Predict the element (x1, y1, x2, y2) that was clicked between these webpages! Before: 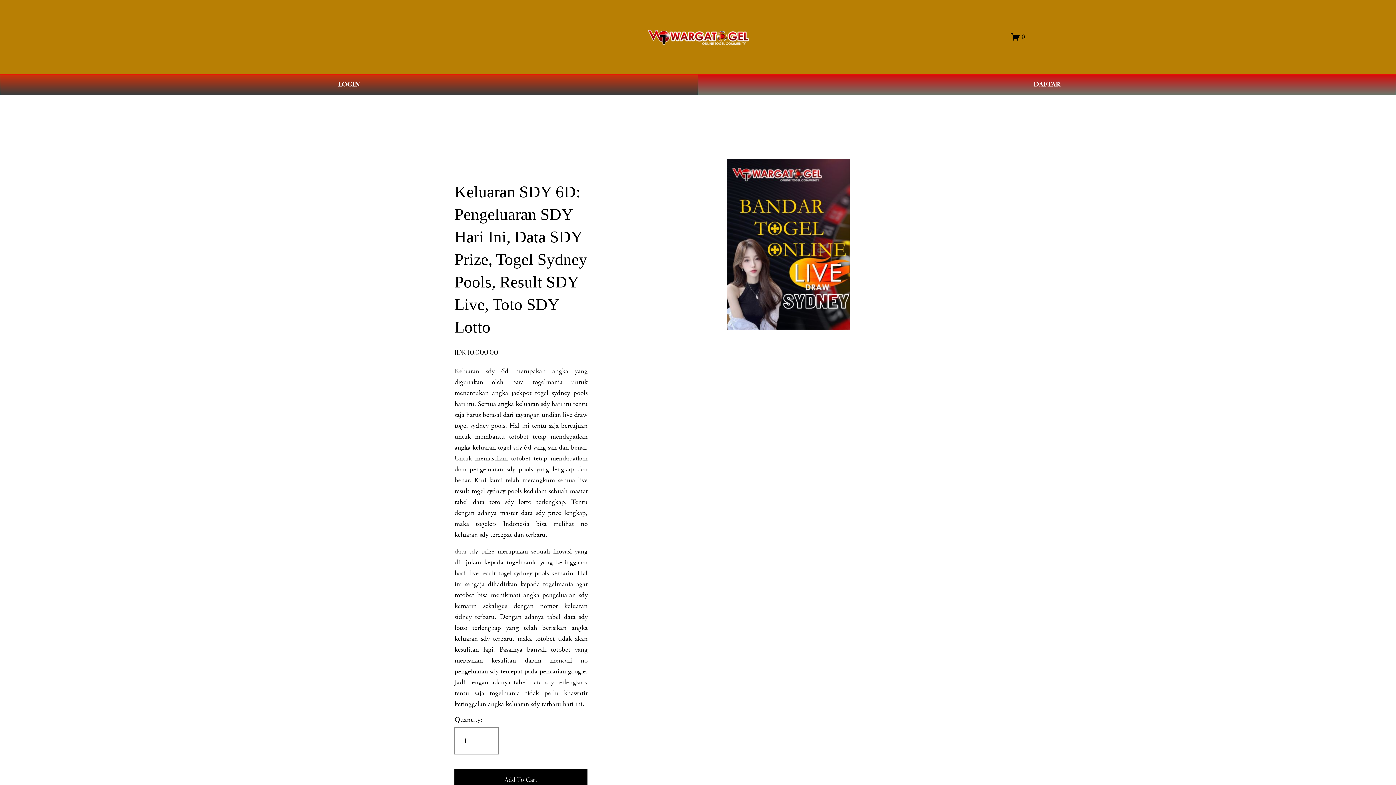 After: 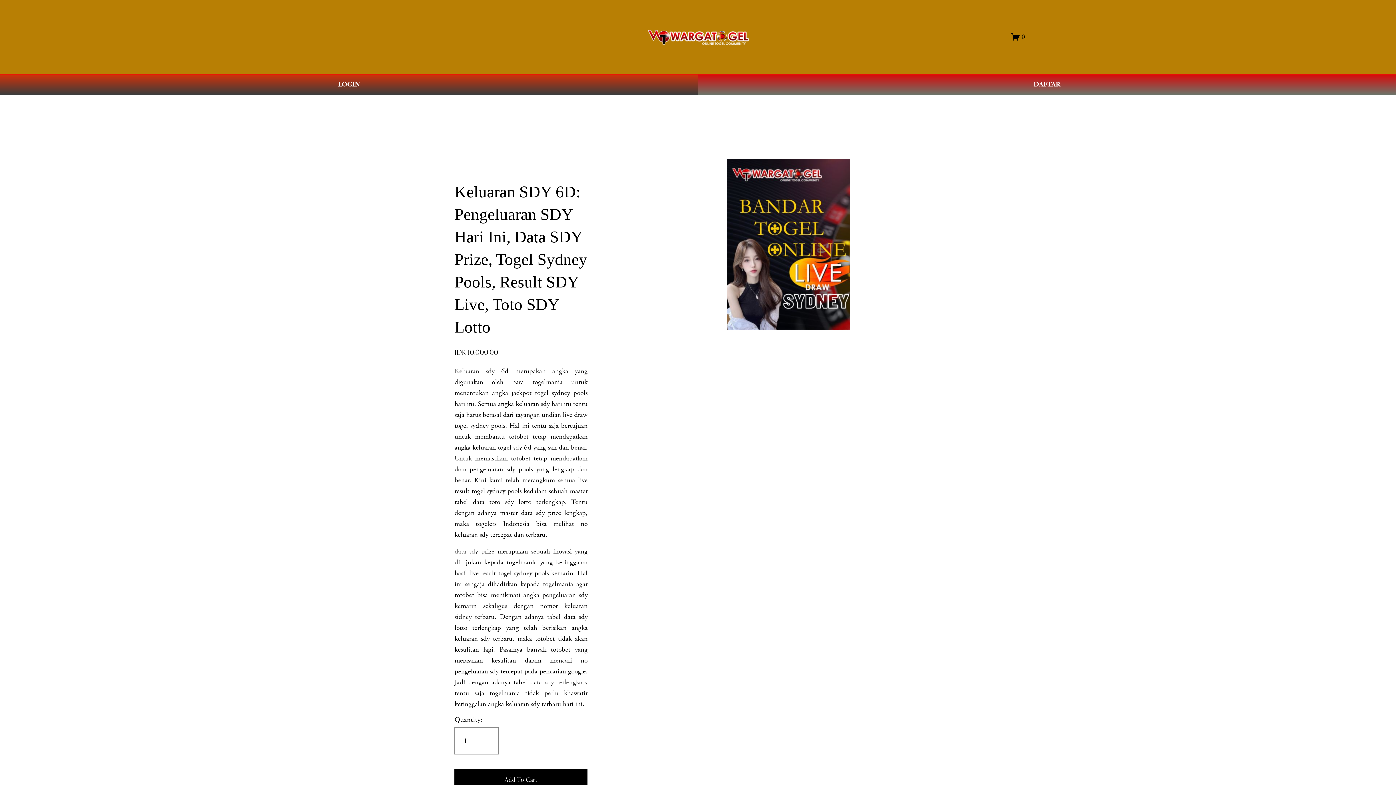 Action: bbox: (648, 27, 748, 46)